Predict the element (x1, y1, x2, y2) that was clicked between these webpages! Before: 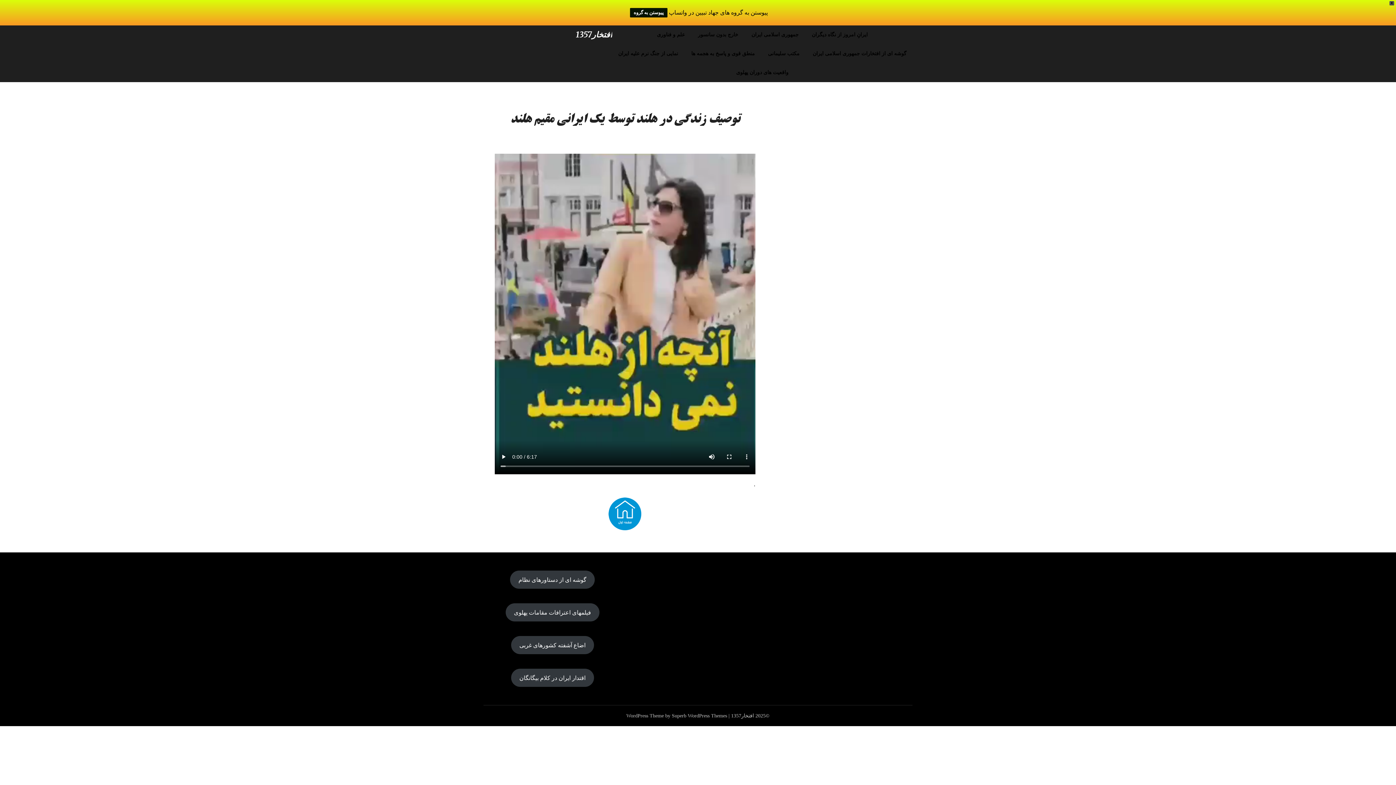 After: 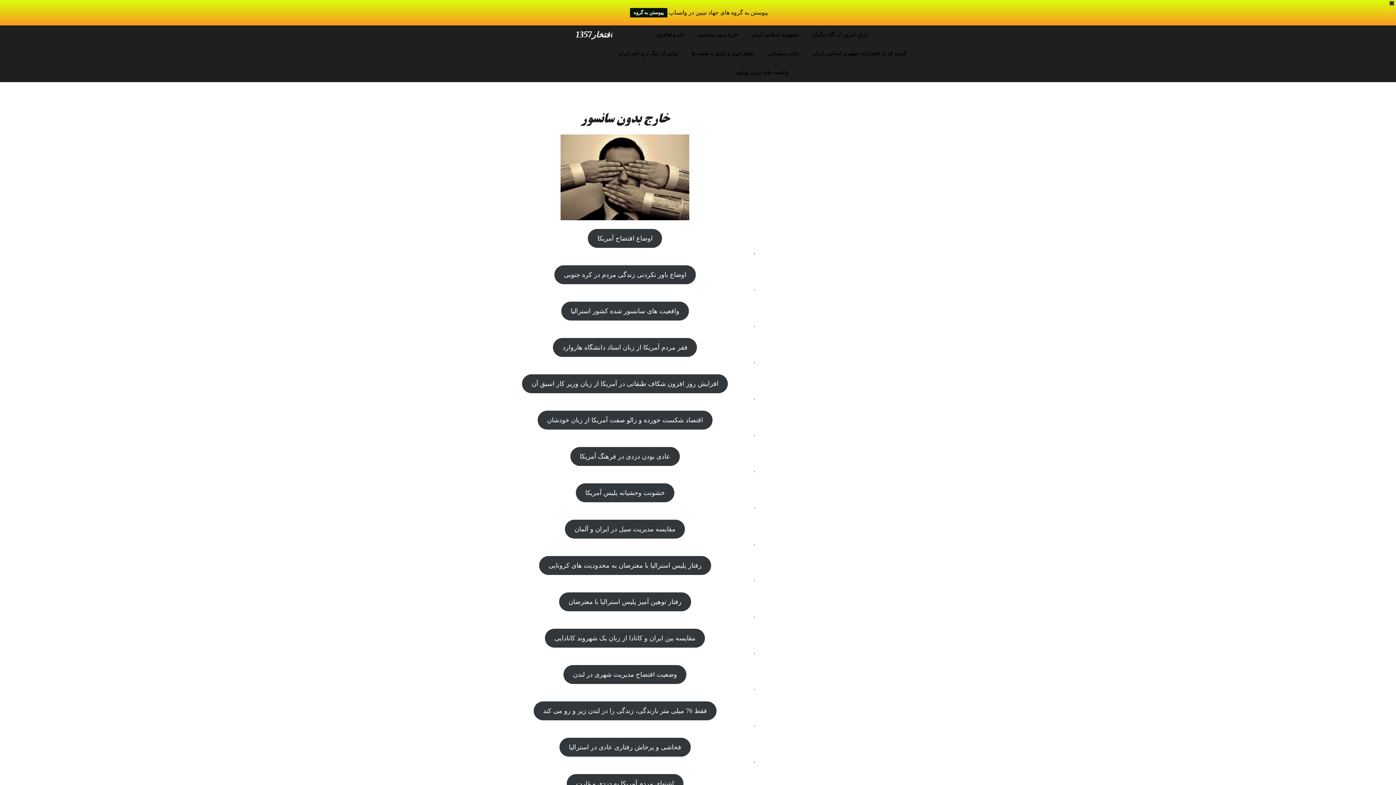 Action: label: اضاع آشفته کشورهای غربی bbox: (511, 636, 594, 654)